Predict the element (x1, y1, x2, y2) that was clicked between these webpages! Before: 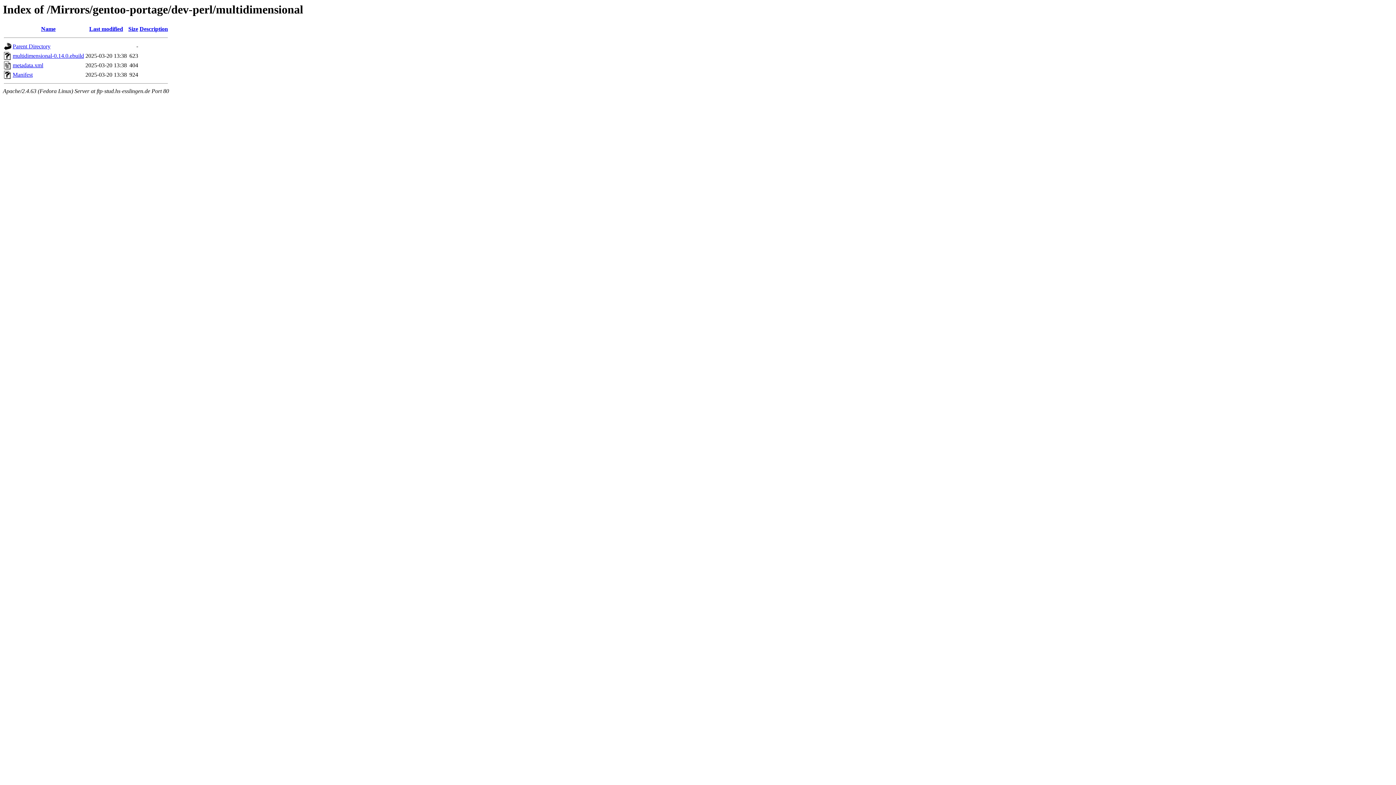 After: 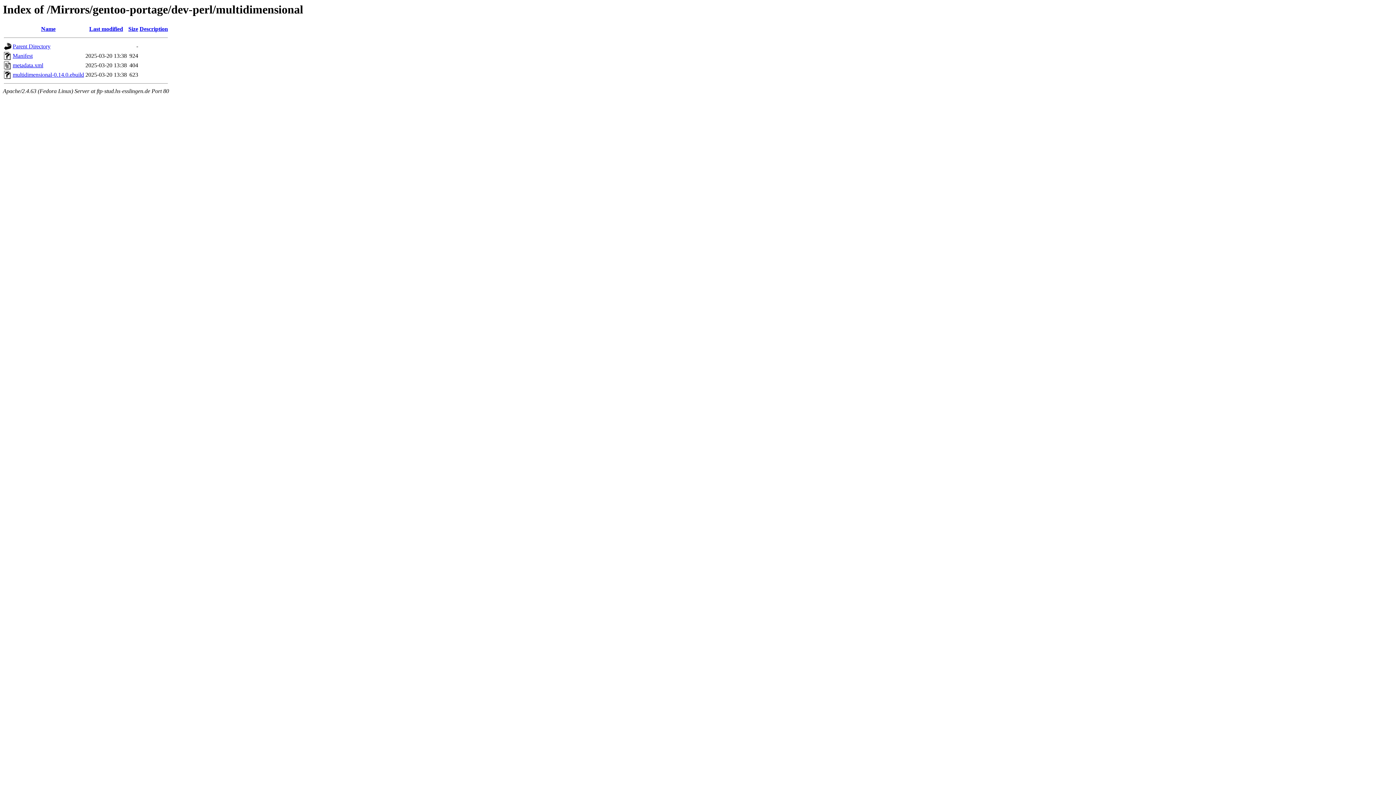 Action: bbox: (41, 25, 55, 32) label: Name